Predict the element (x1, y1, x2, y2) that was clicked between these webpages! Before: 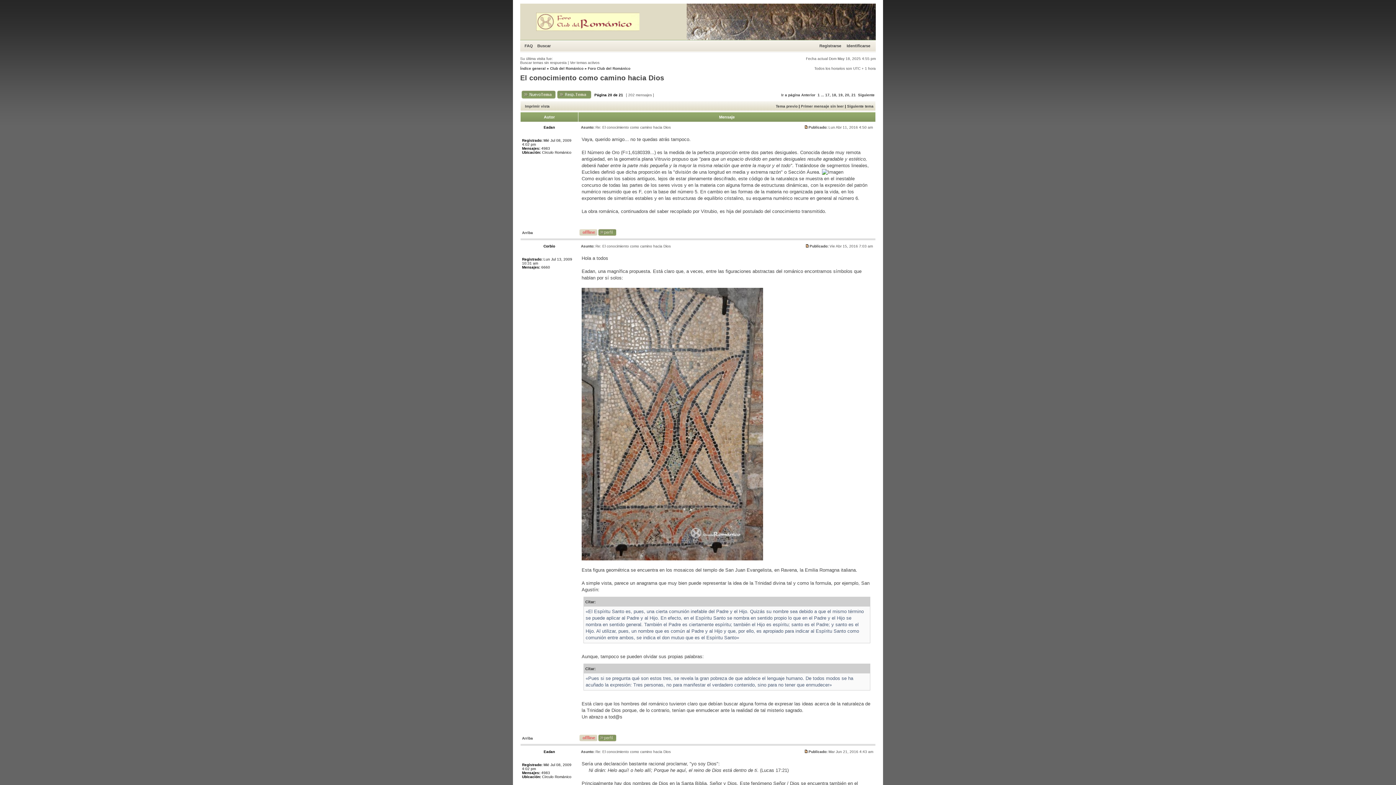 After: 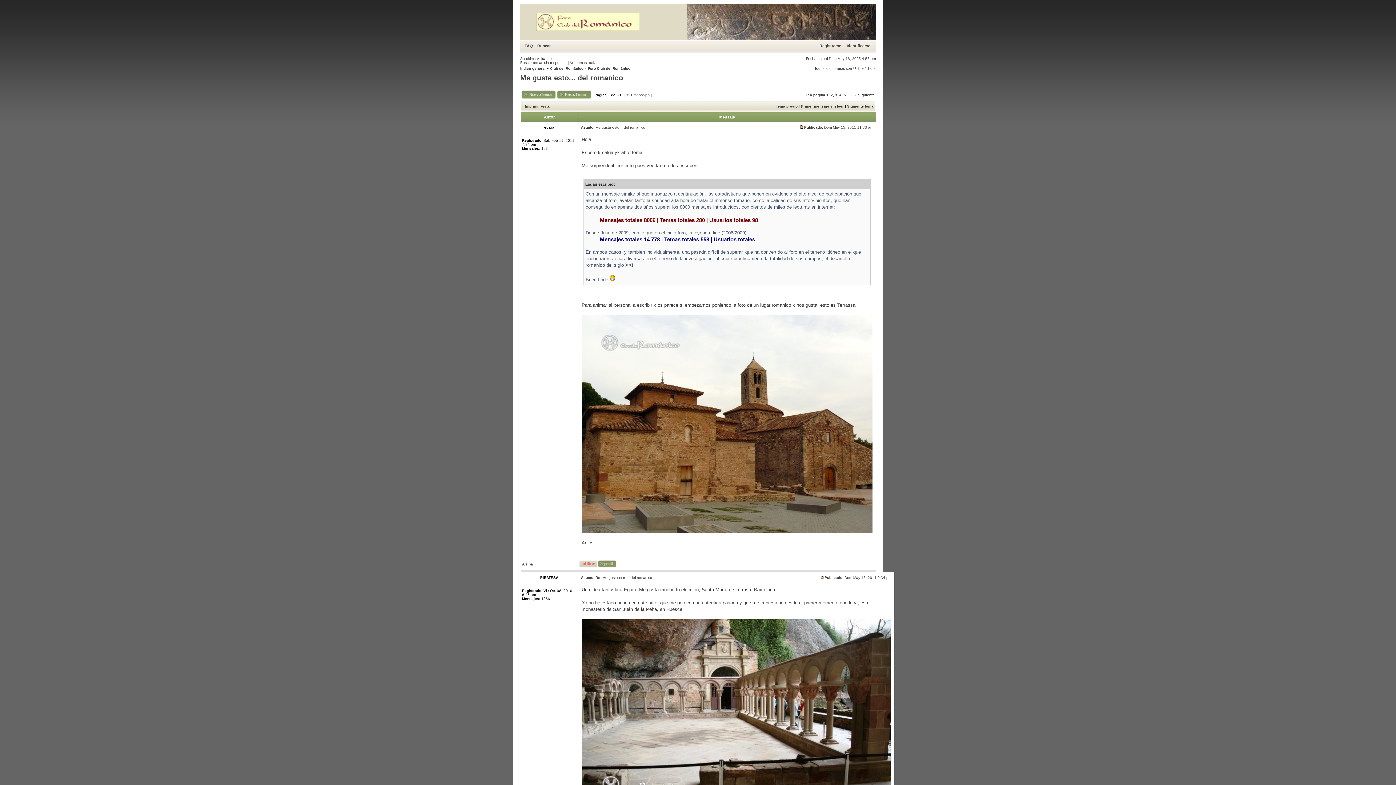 Action: label: Siguiente tema bbox: (847, 104, 873, 108)